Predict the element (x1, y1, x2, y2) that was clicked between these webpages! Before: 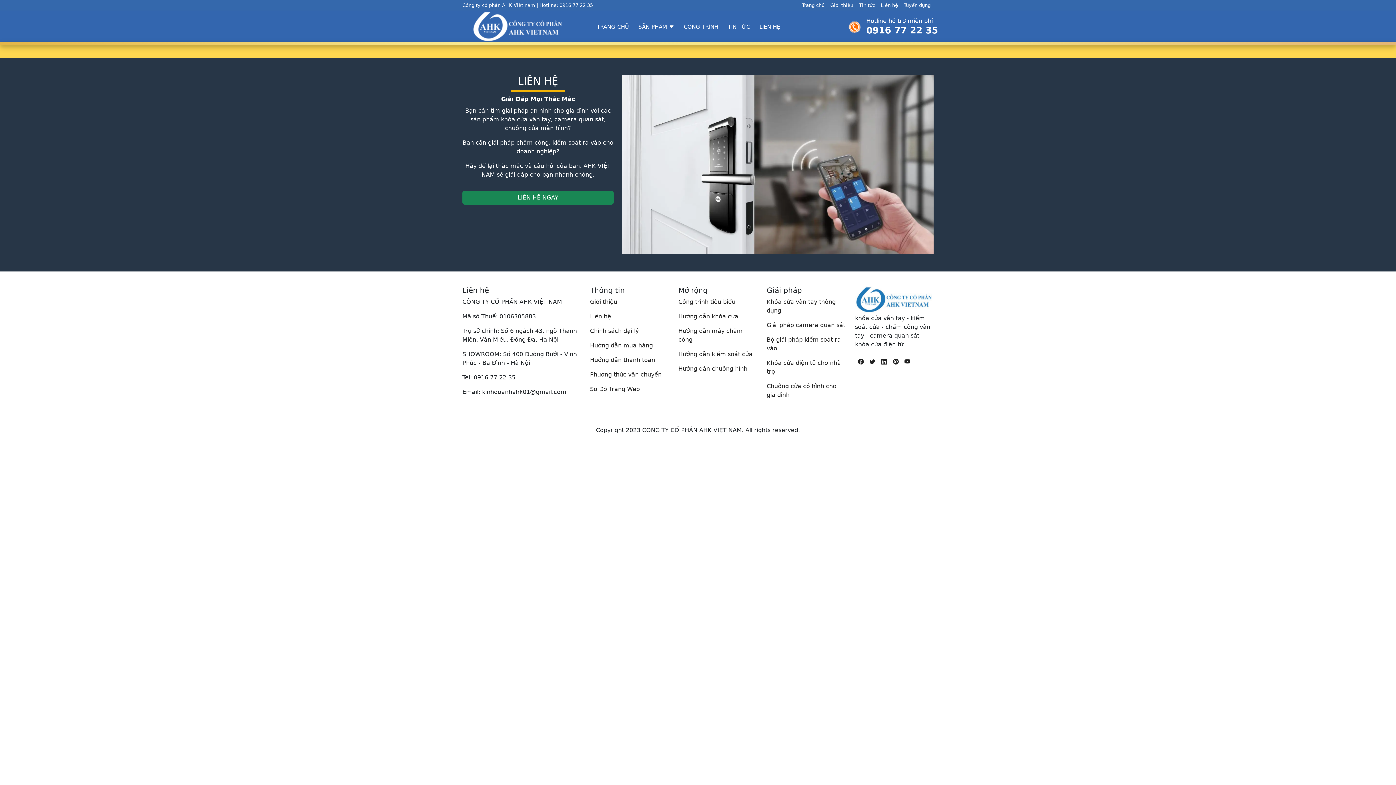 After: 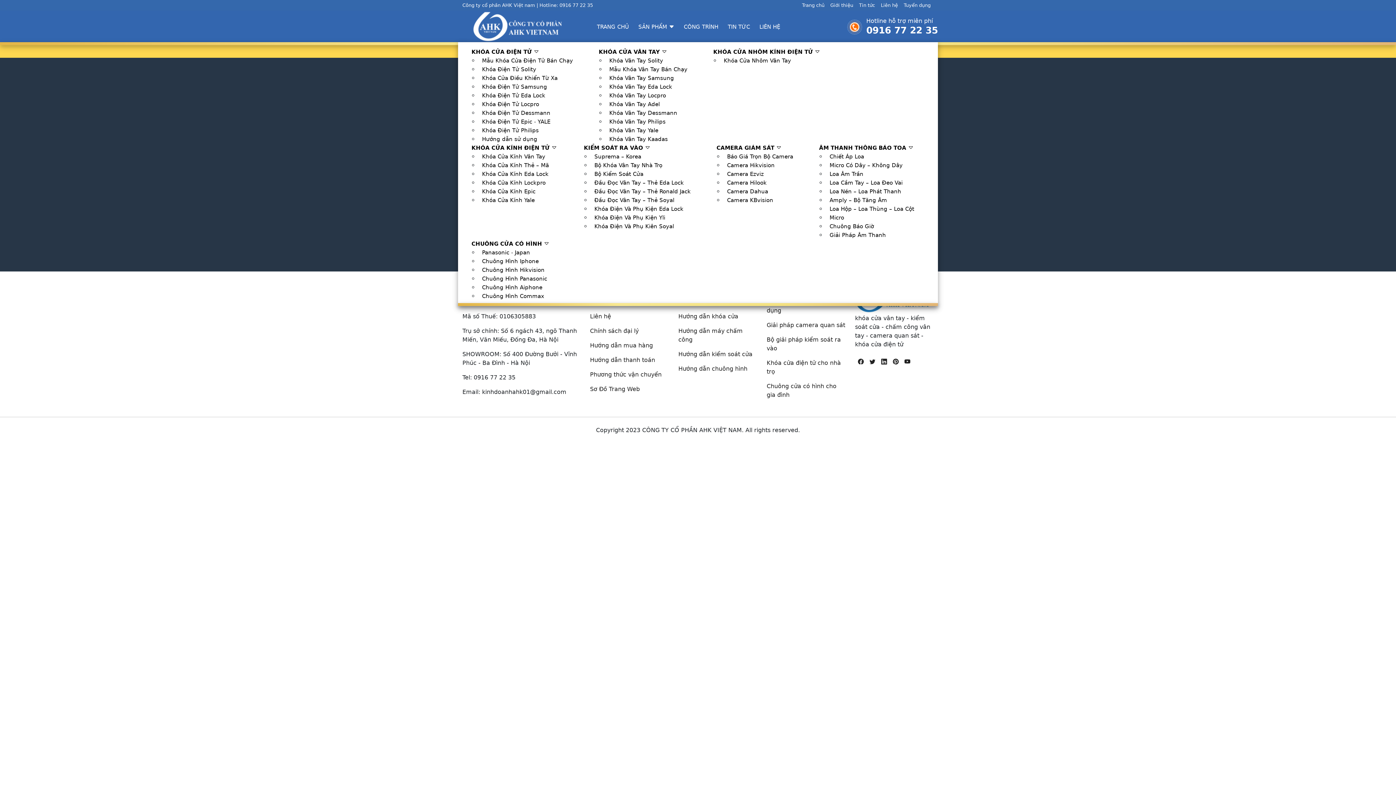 Action: label: SẢN PHẨM  bbox: (633, 18, 679, 34)